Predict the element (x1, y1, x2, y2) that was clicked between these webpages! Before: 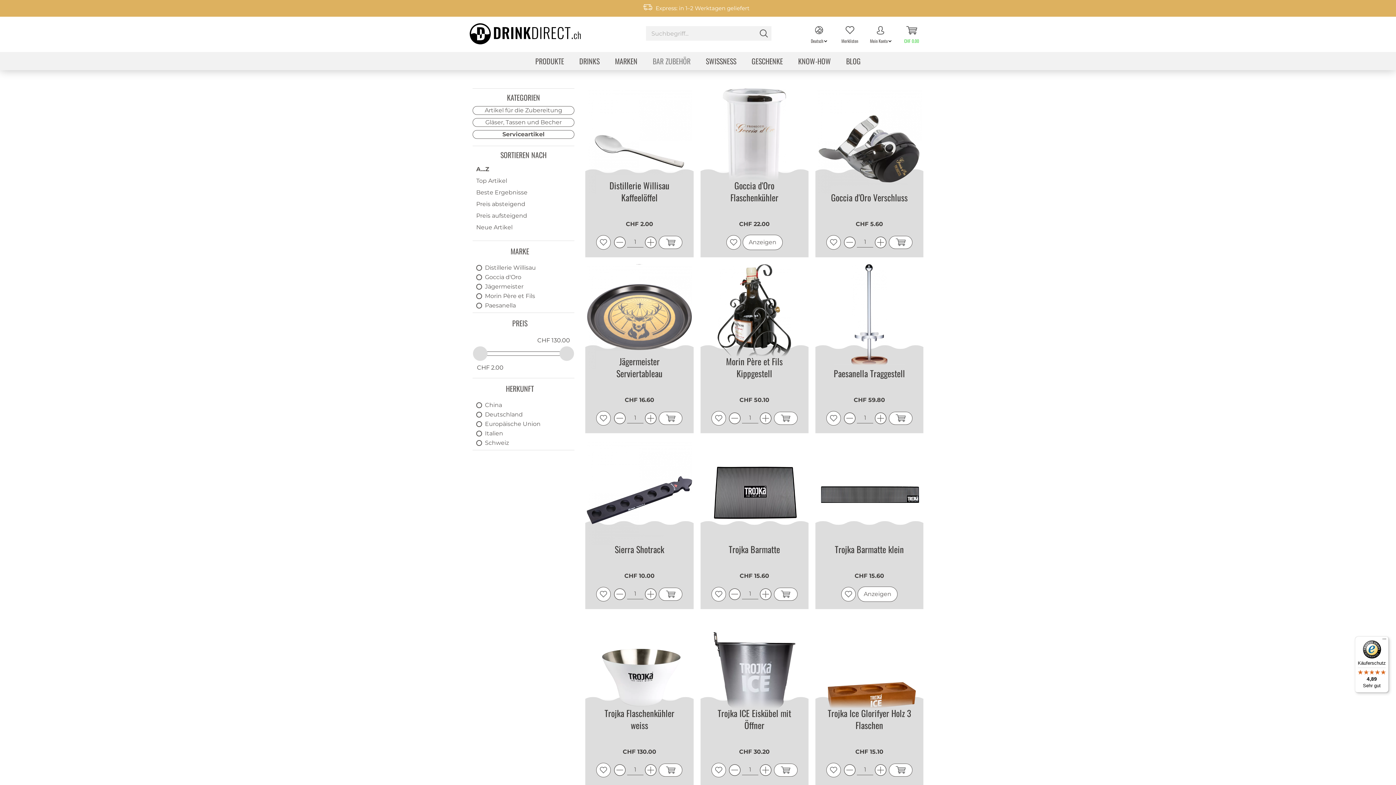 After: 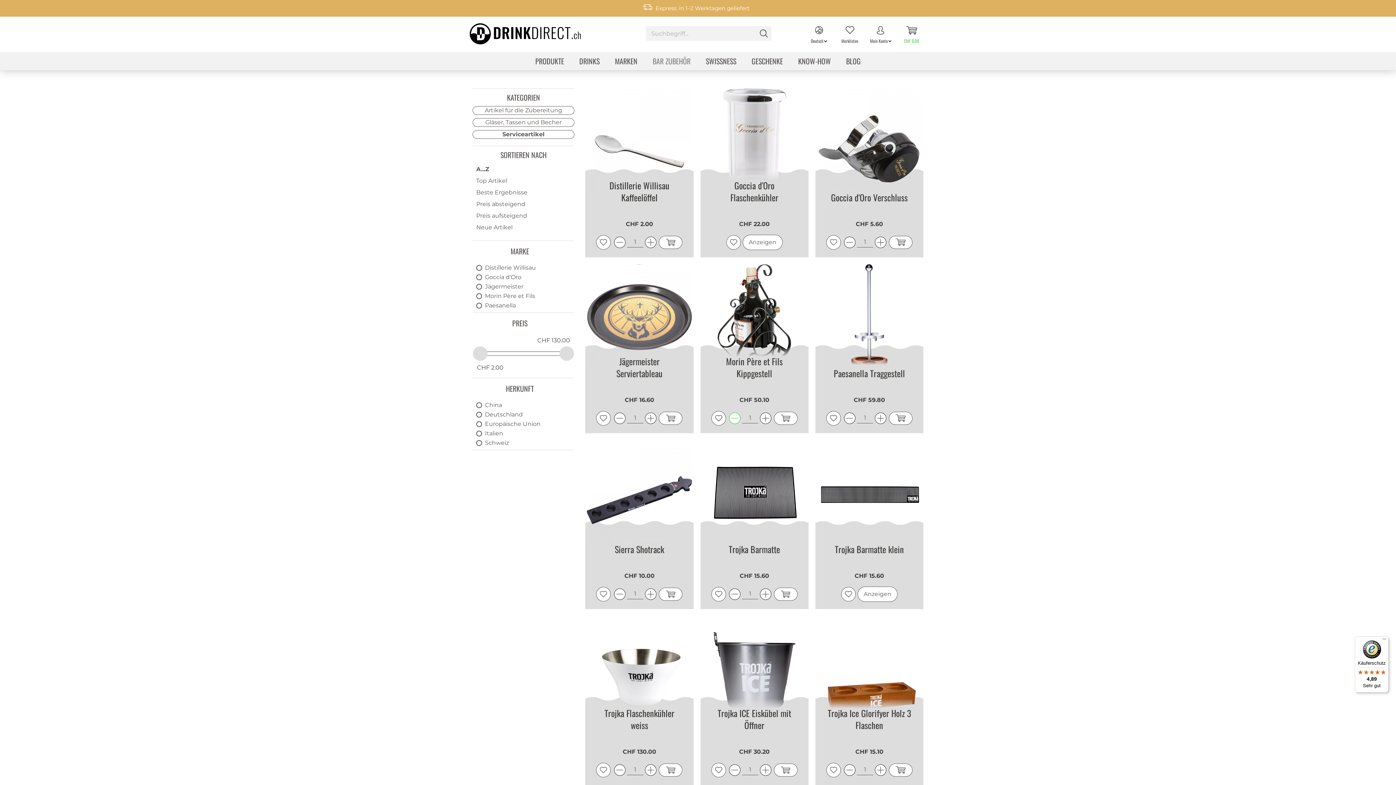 Action: bbox: (729, 412, 740, 424)